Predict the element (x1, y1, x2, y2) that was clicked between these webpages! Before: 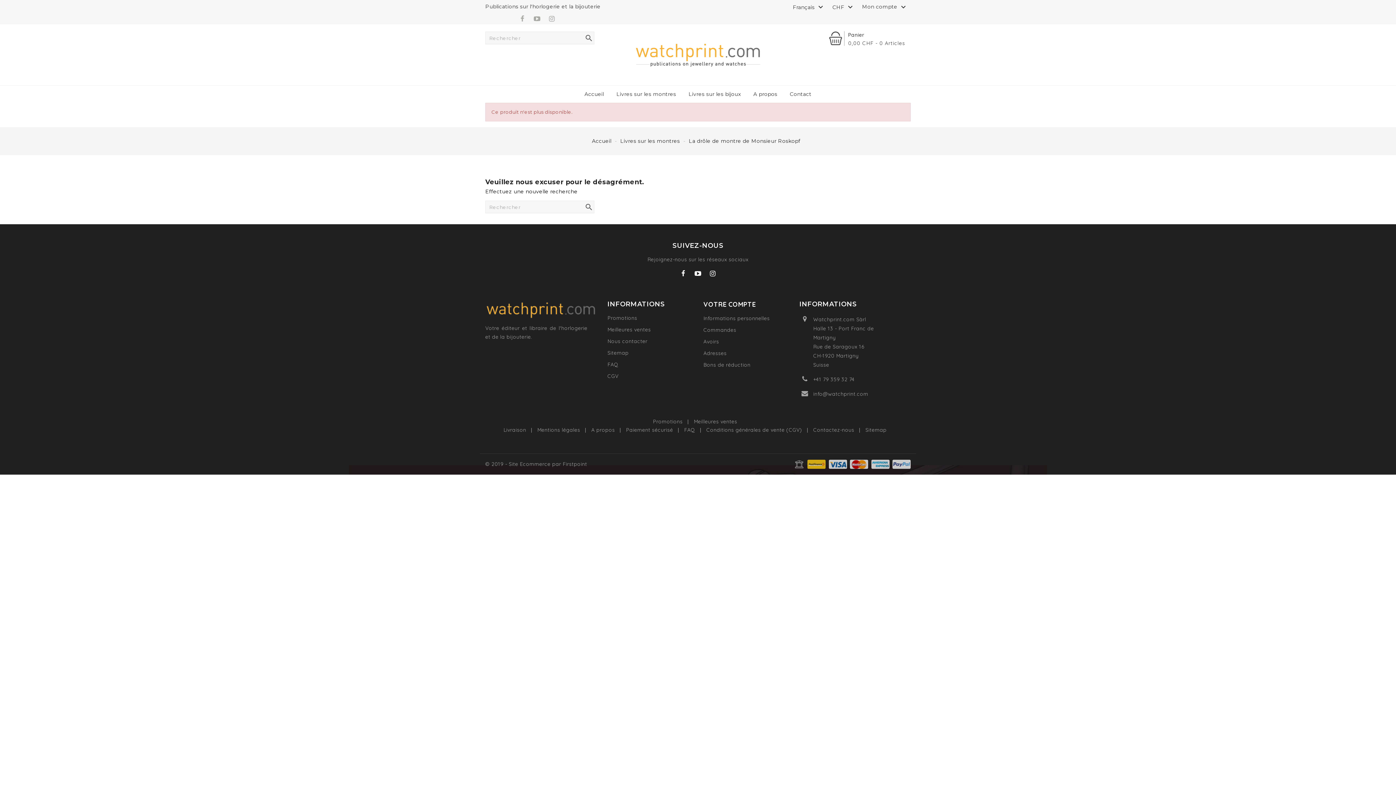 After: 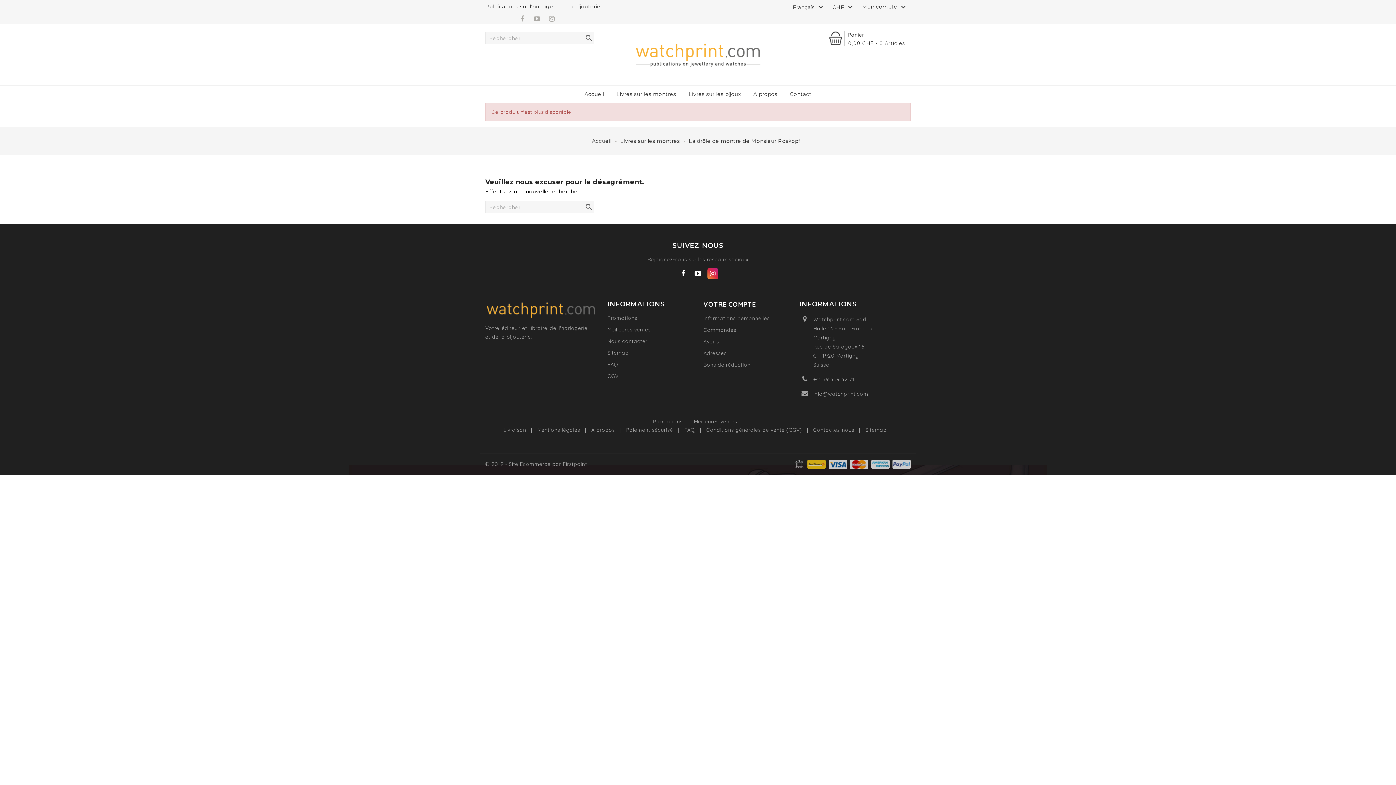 Action: bbox: (709, 270, 716, 276)